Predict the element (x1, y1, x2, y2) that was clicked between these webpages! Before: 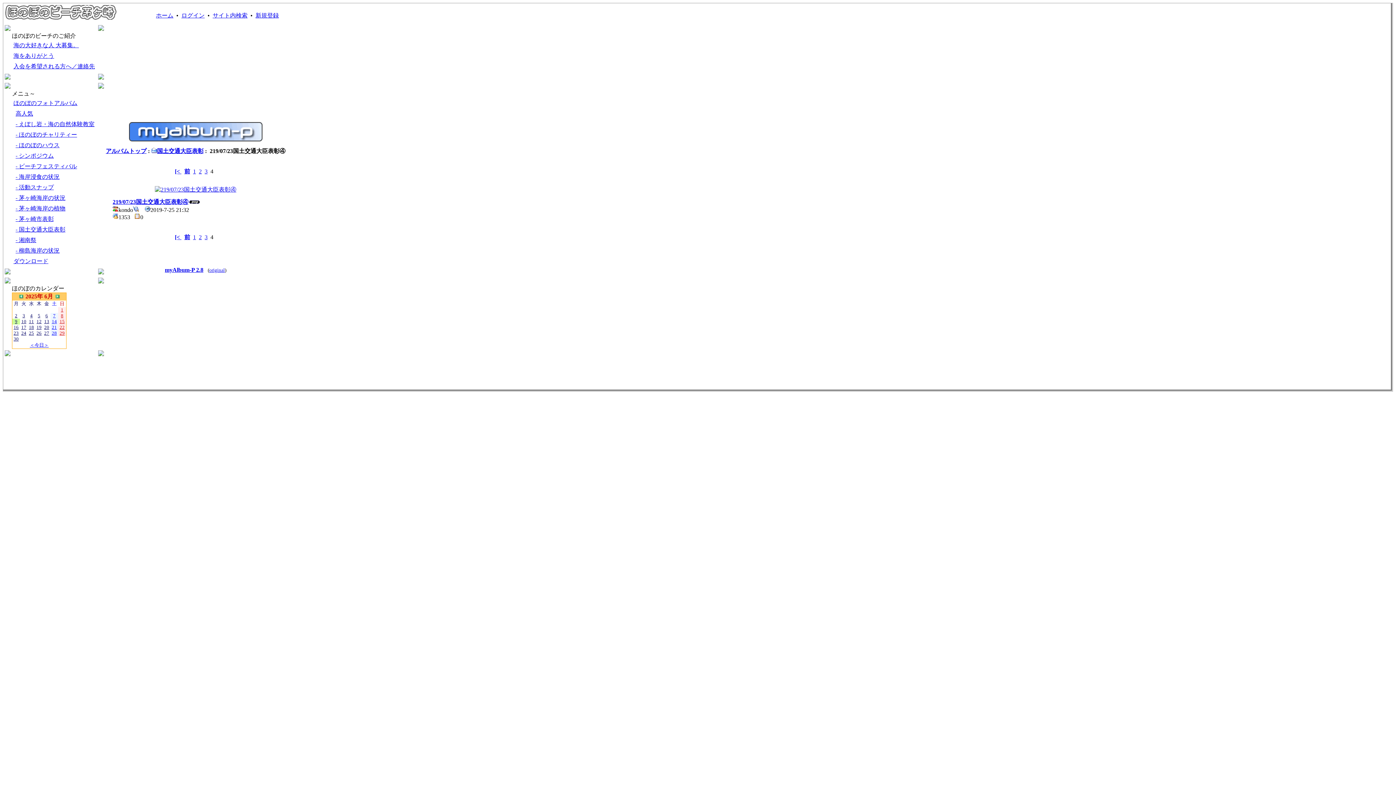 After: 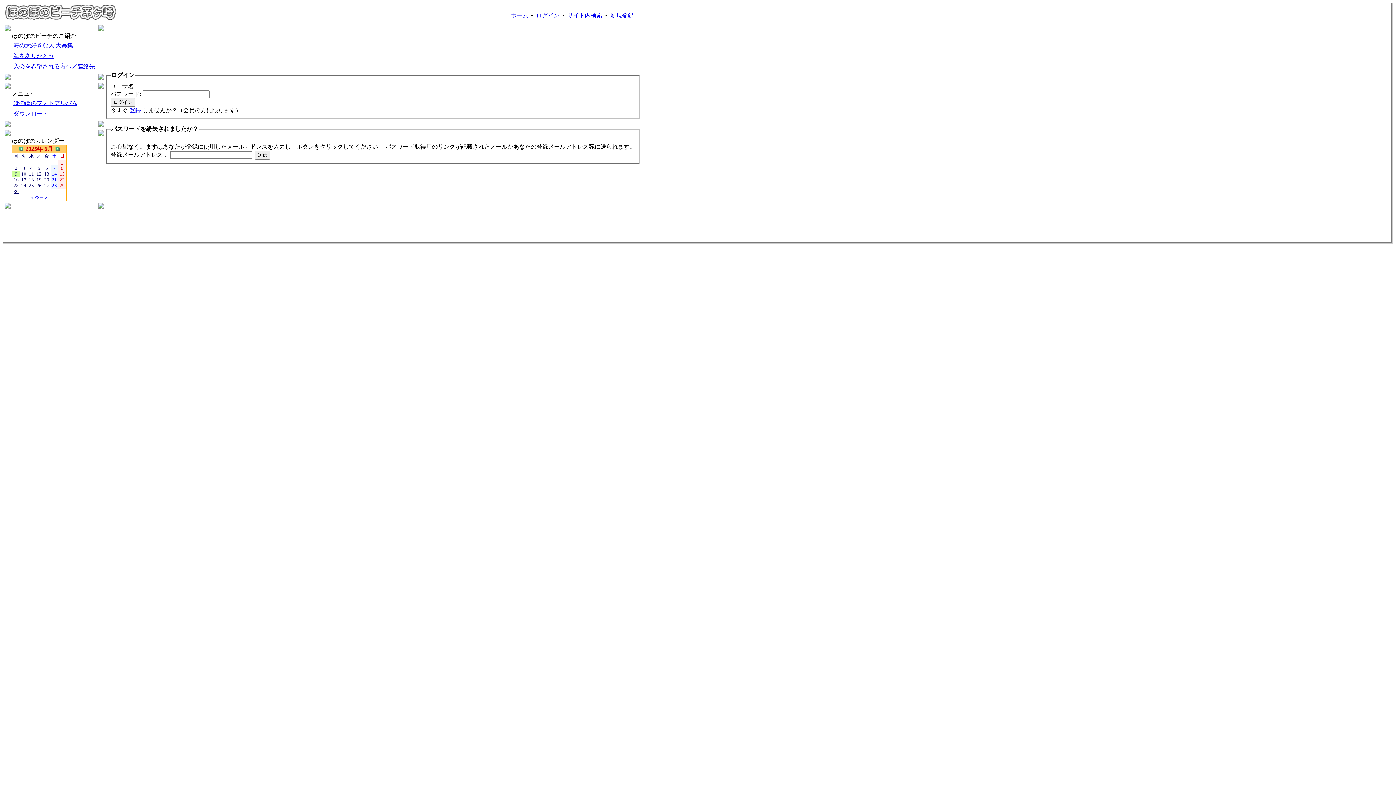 Action: label: ログイン bbox: (181, 12, 204, 18)